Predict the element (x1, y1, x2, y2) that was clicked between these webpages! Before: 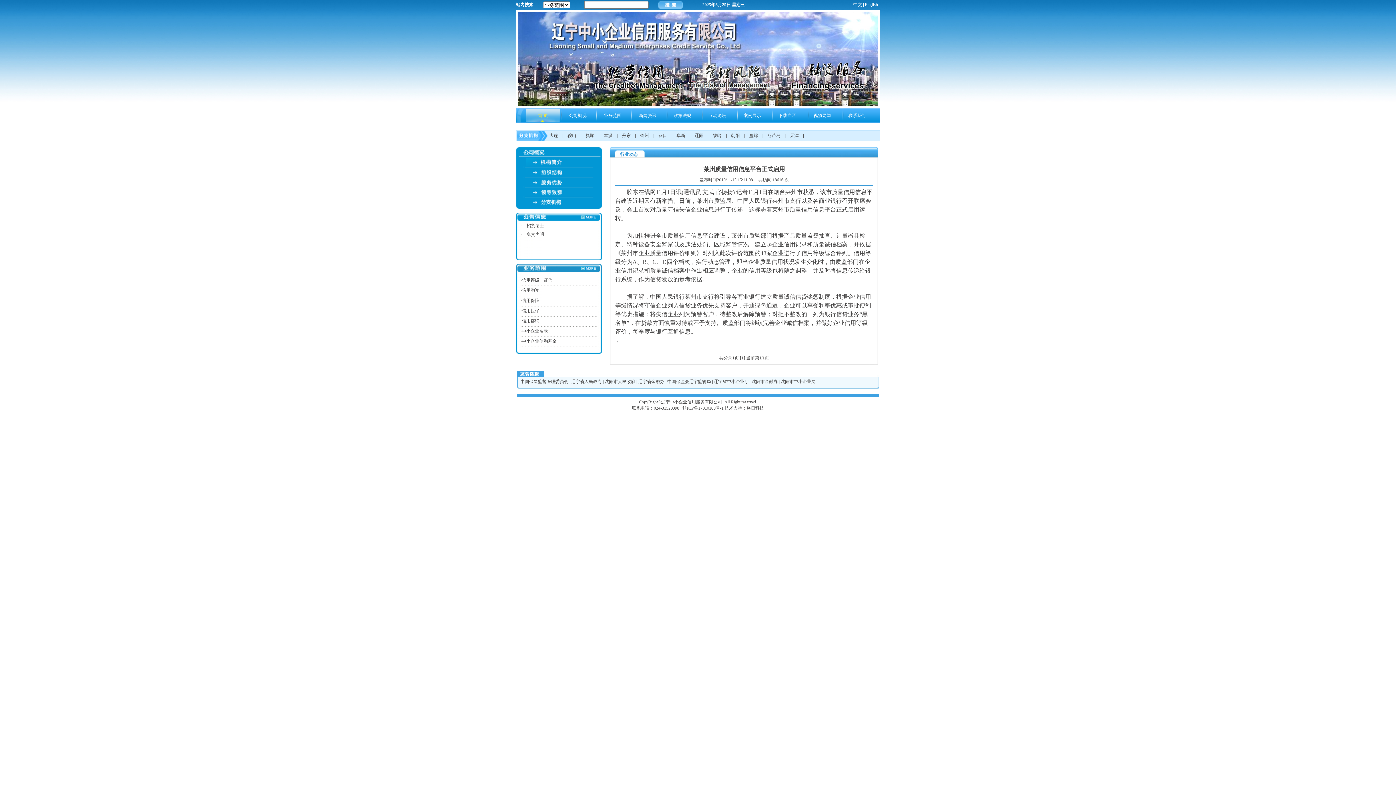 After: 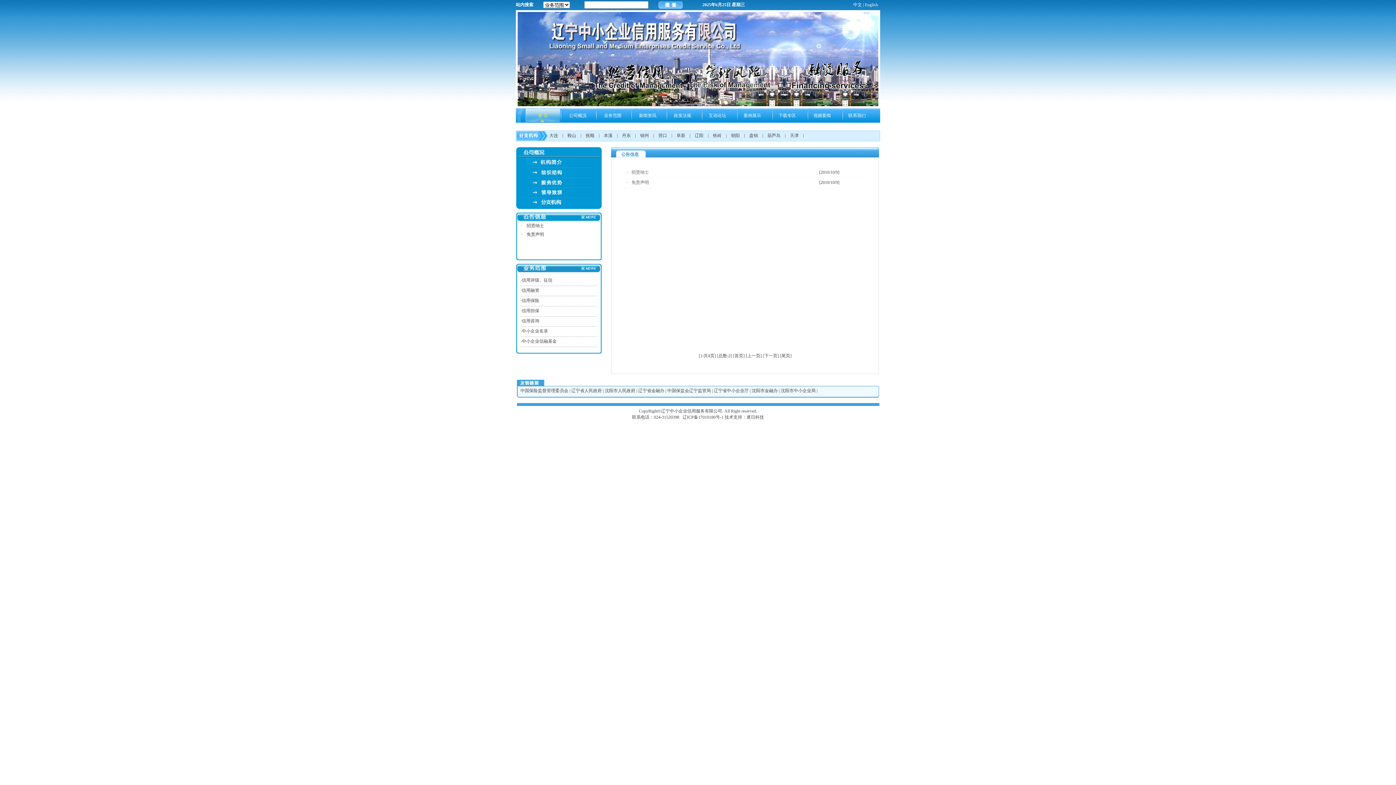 Action: bbox: (580, 215, 601, 220)